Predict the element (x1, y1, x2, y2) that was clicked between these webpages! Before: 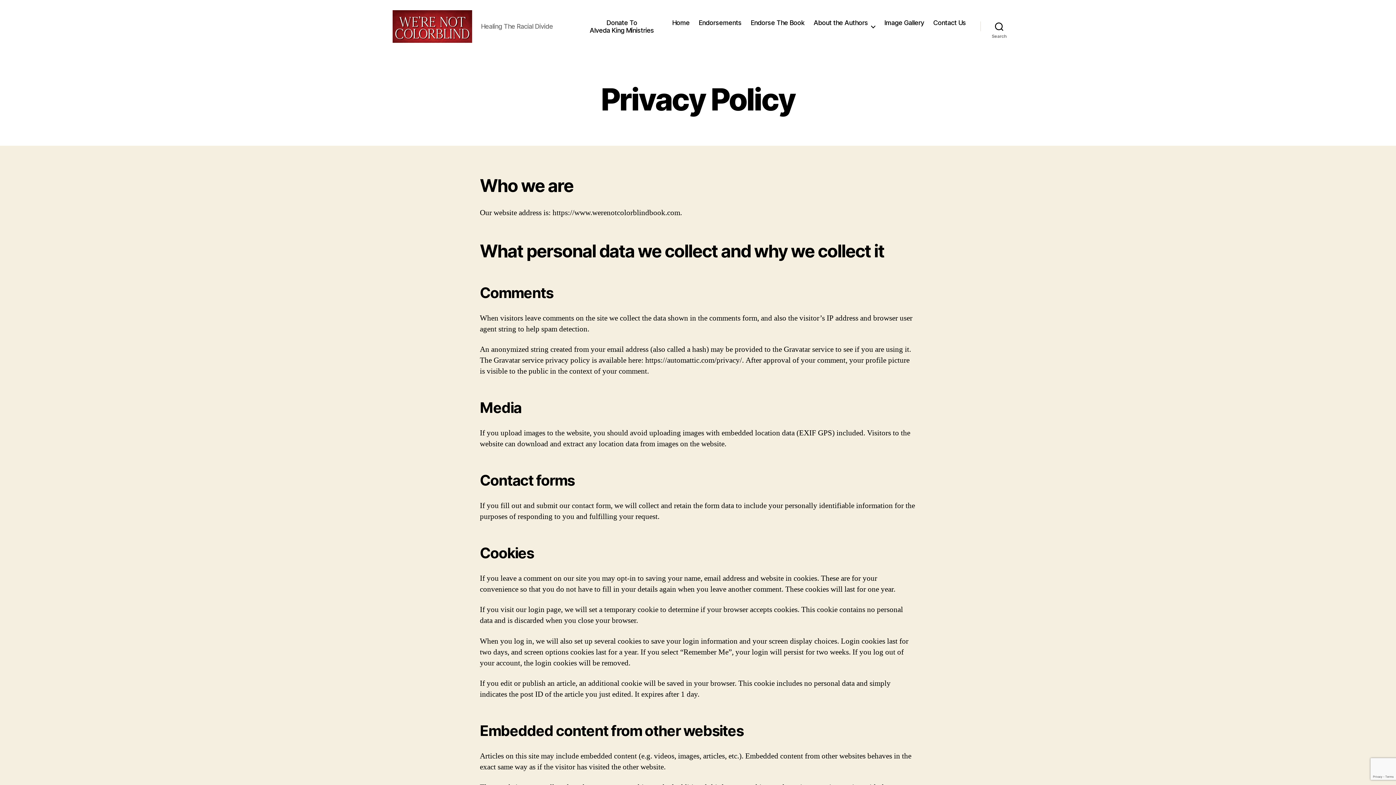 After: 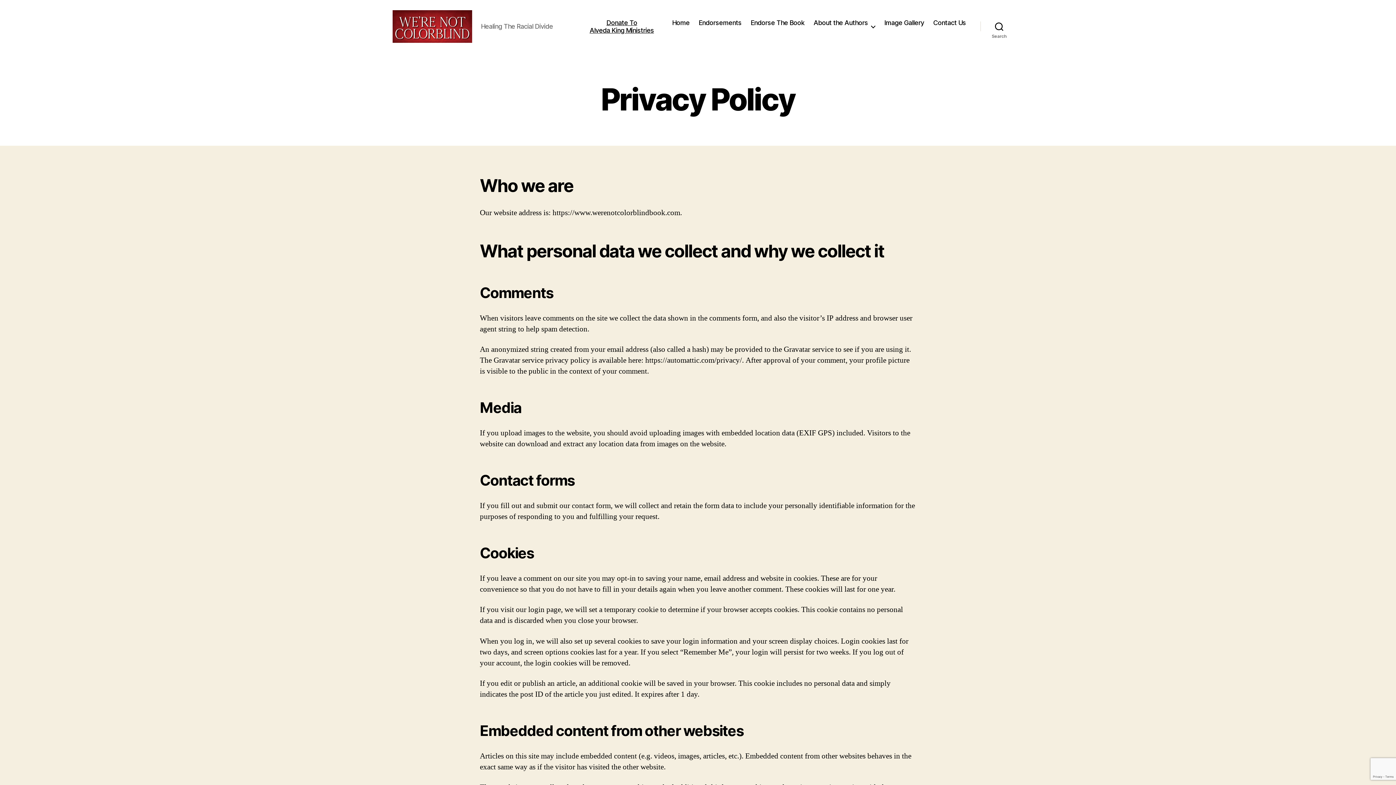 Action: label: Donate To
Alveda King Ministries bbox: (589, 18, 663, 34)